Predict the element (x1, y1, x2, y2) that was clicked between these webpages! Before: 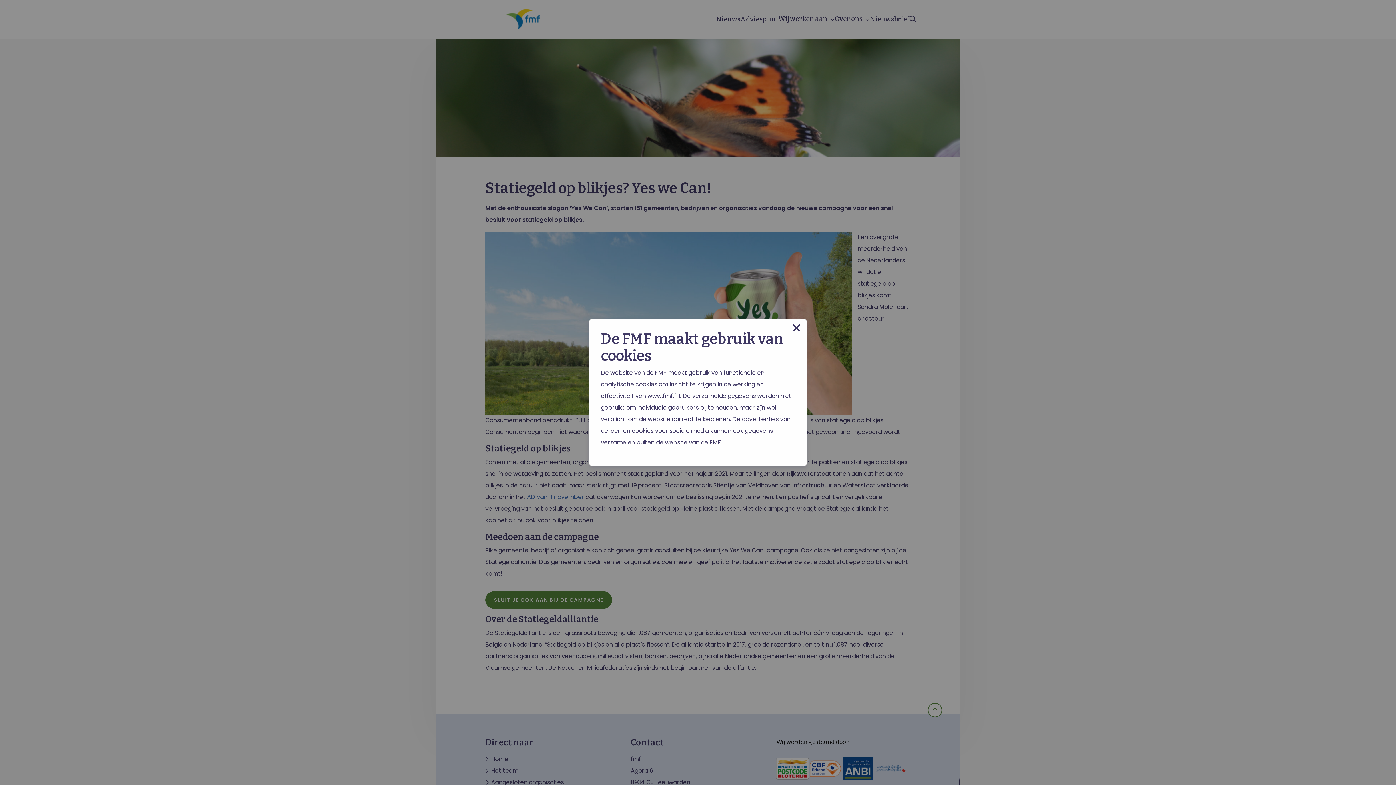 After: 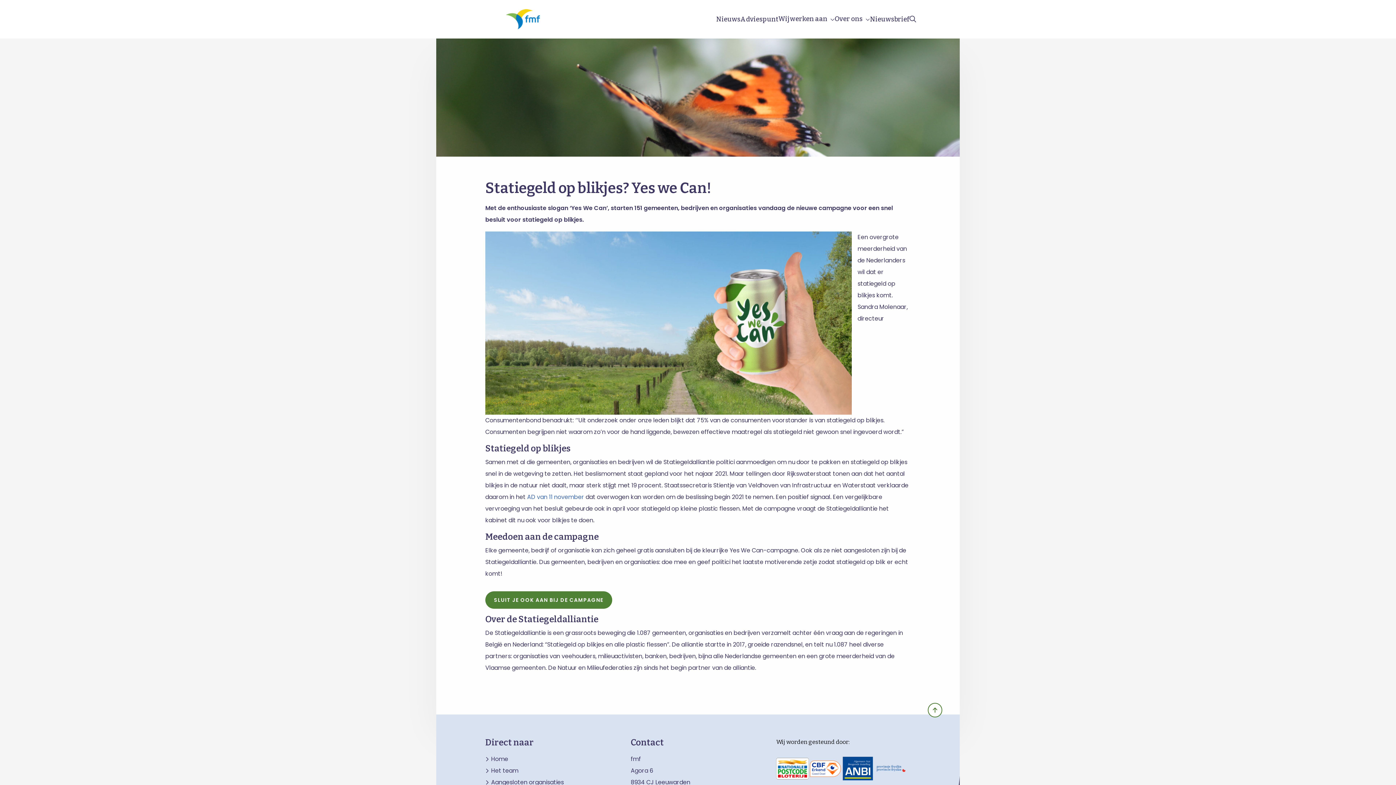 Action: label: Close modal bbox: (792, 322, 801, 333)